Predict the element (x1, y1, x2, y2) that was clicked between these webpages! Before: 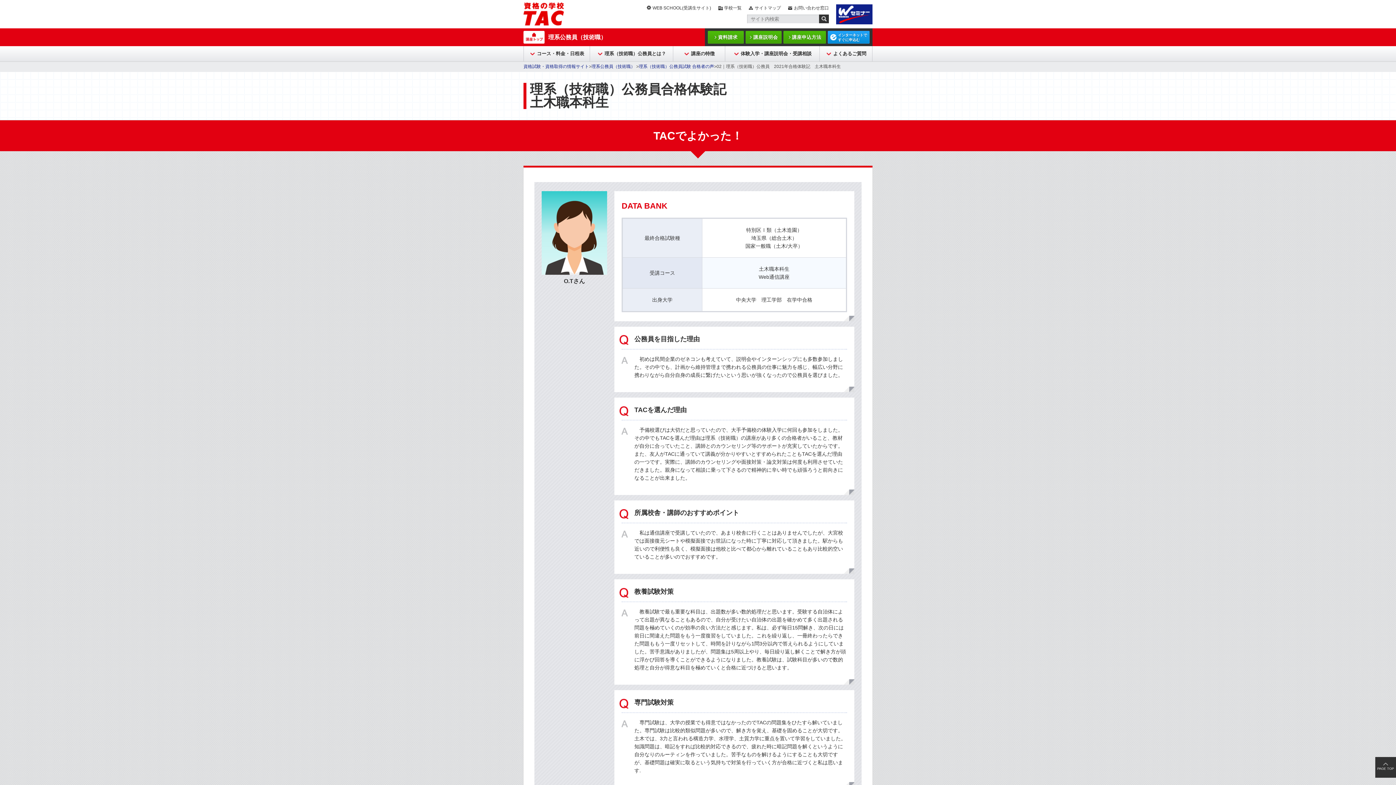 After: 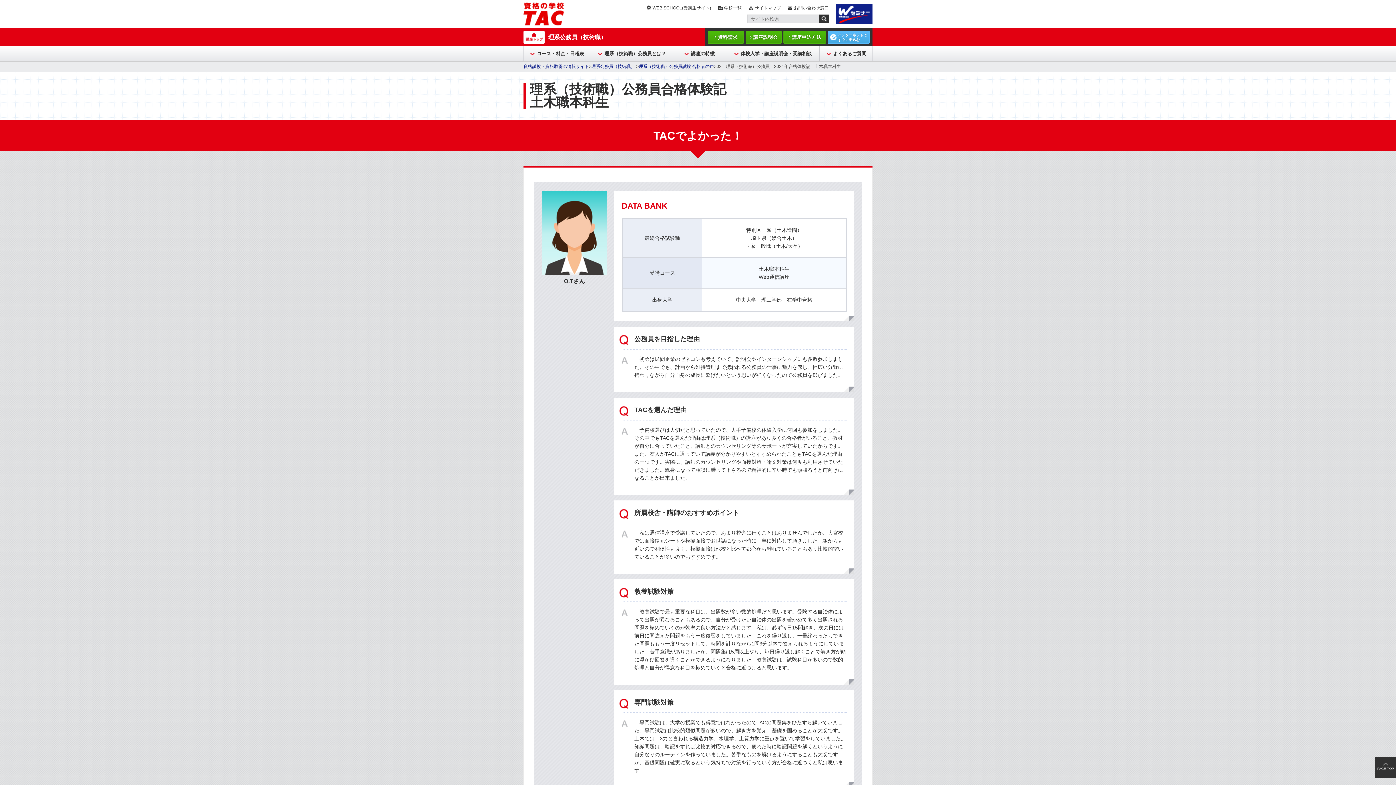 Action: bbox: (828, 30, 869, 43) label: インターネットで
すぐに申込む